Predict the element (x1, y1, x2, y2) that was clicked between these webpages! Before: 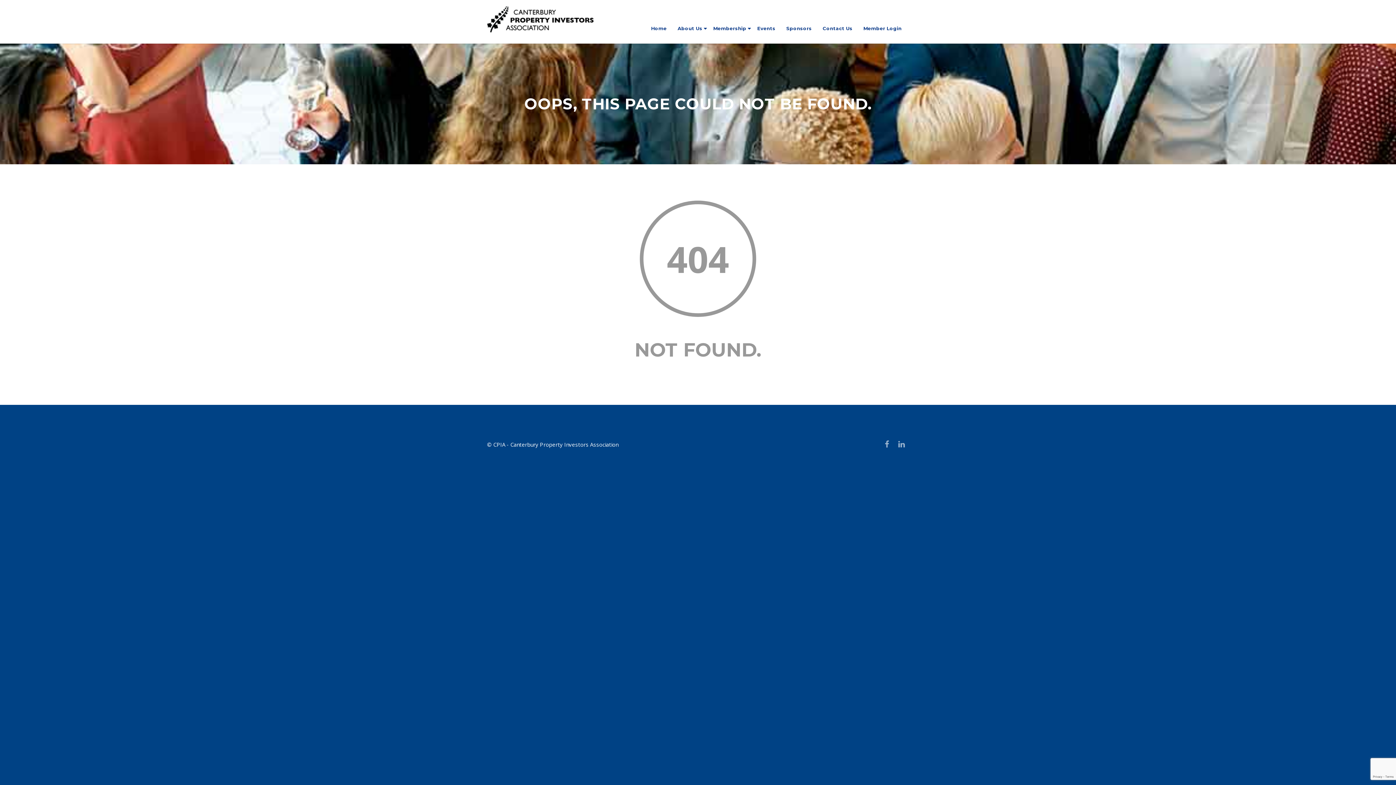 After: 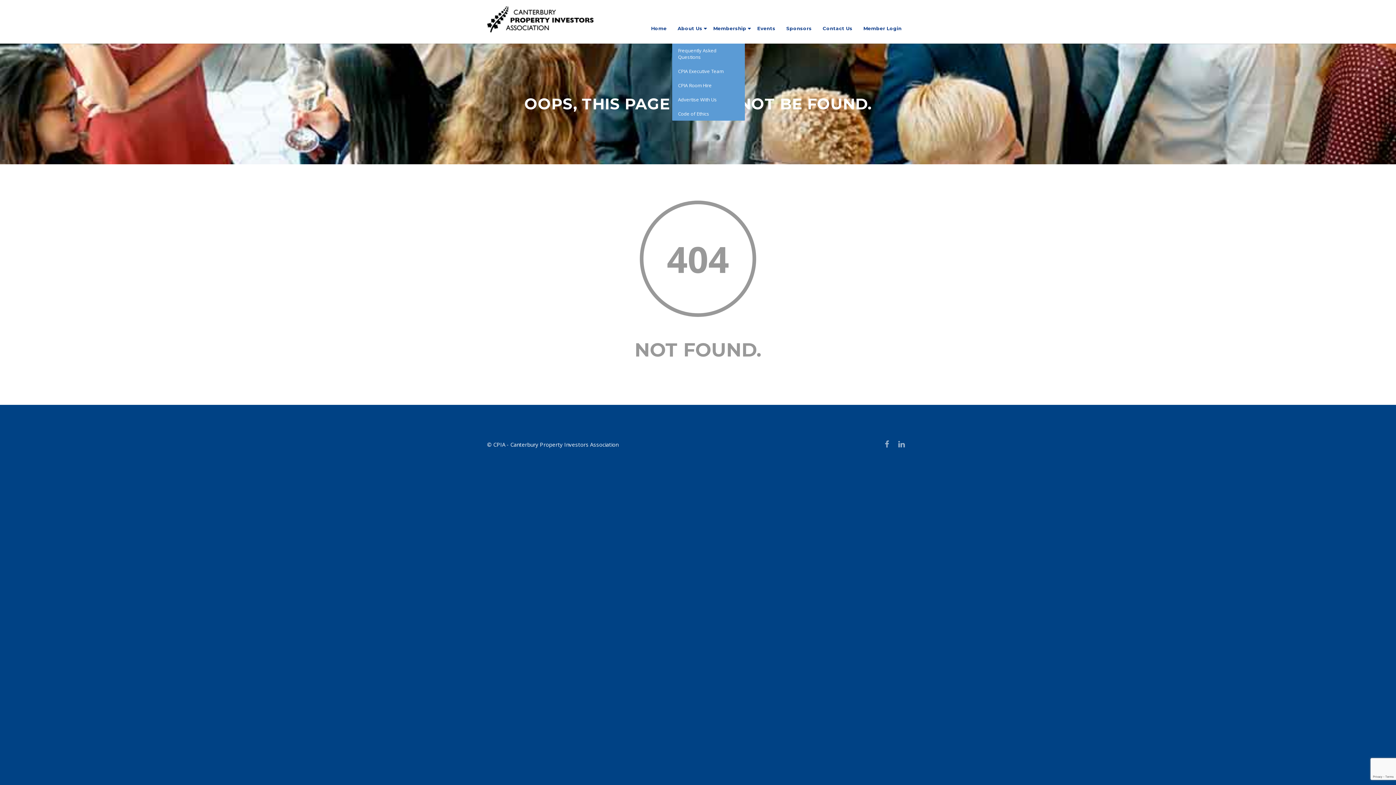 Action: bbox: (672, 25, 708, 31) label: About Us